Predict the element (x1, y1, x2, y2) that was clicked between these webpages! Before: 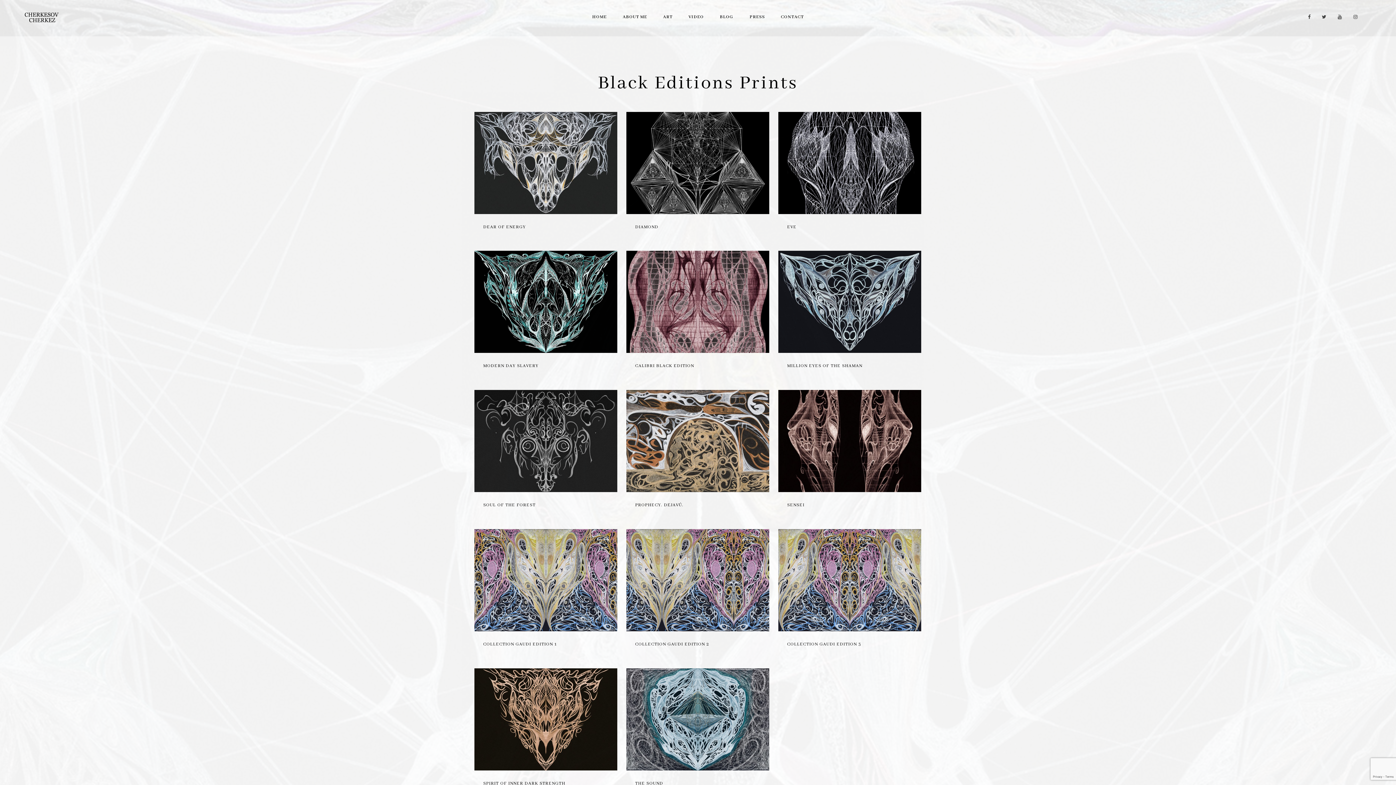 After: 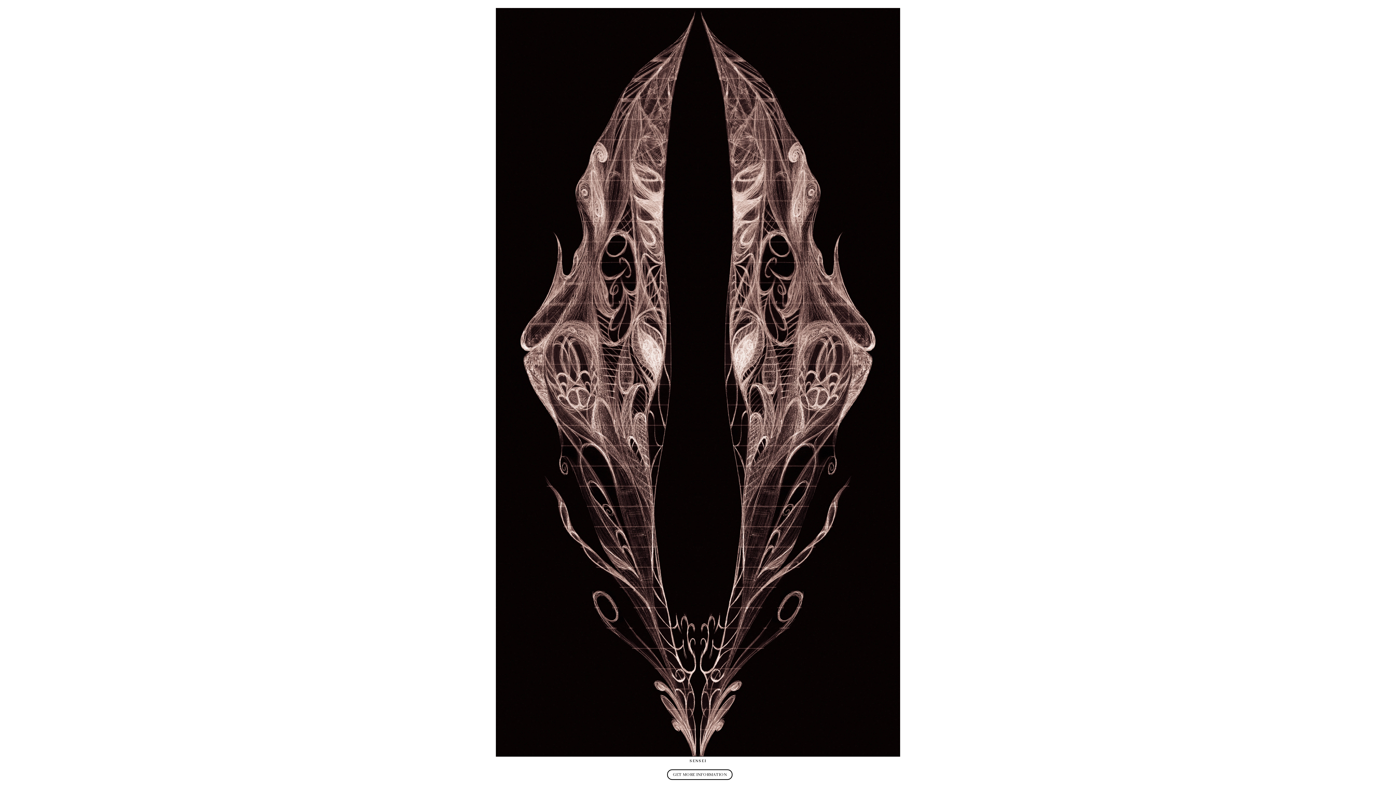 Action: bbox: (778, 390, 921, 492)